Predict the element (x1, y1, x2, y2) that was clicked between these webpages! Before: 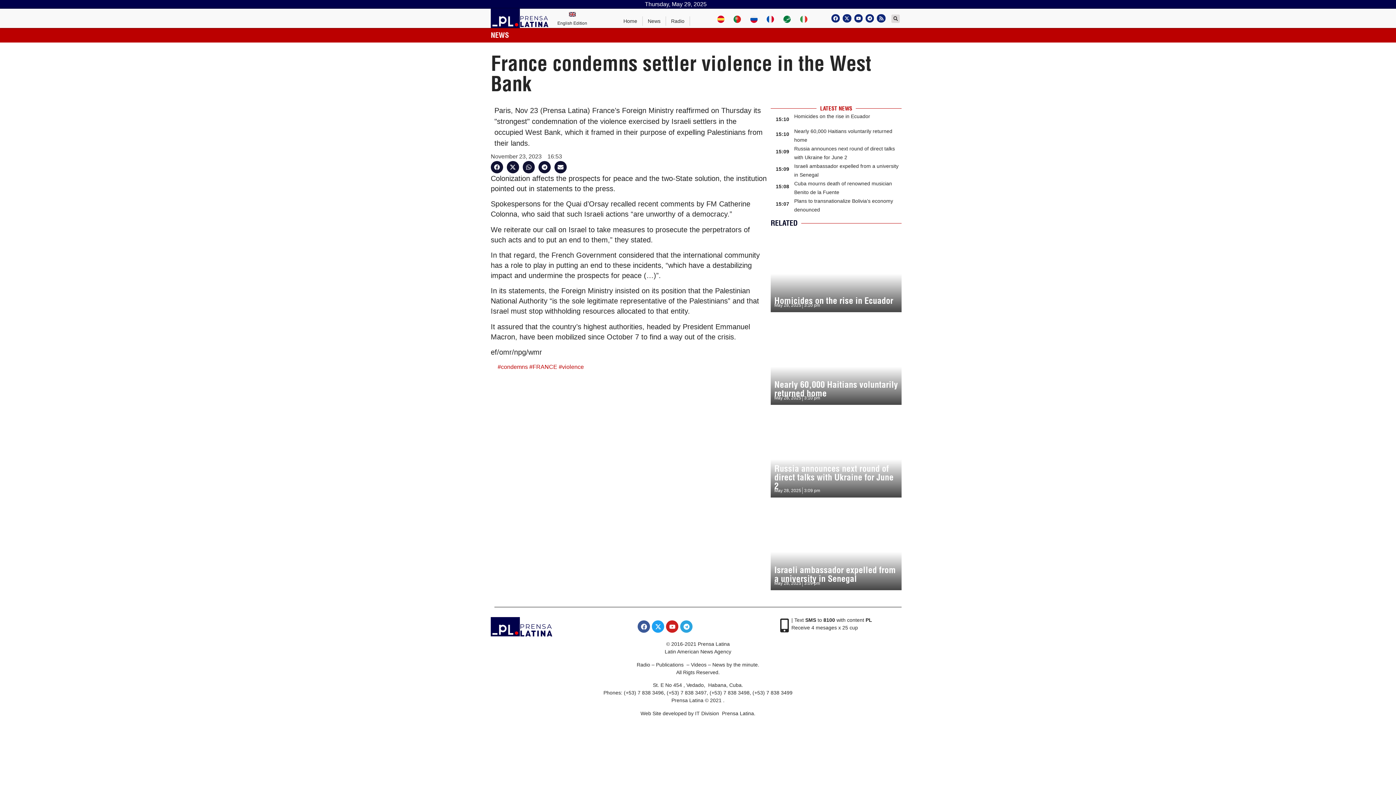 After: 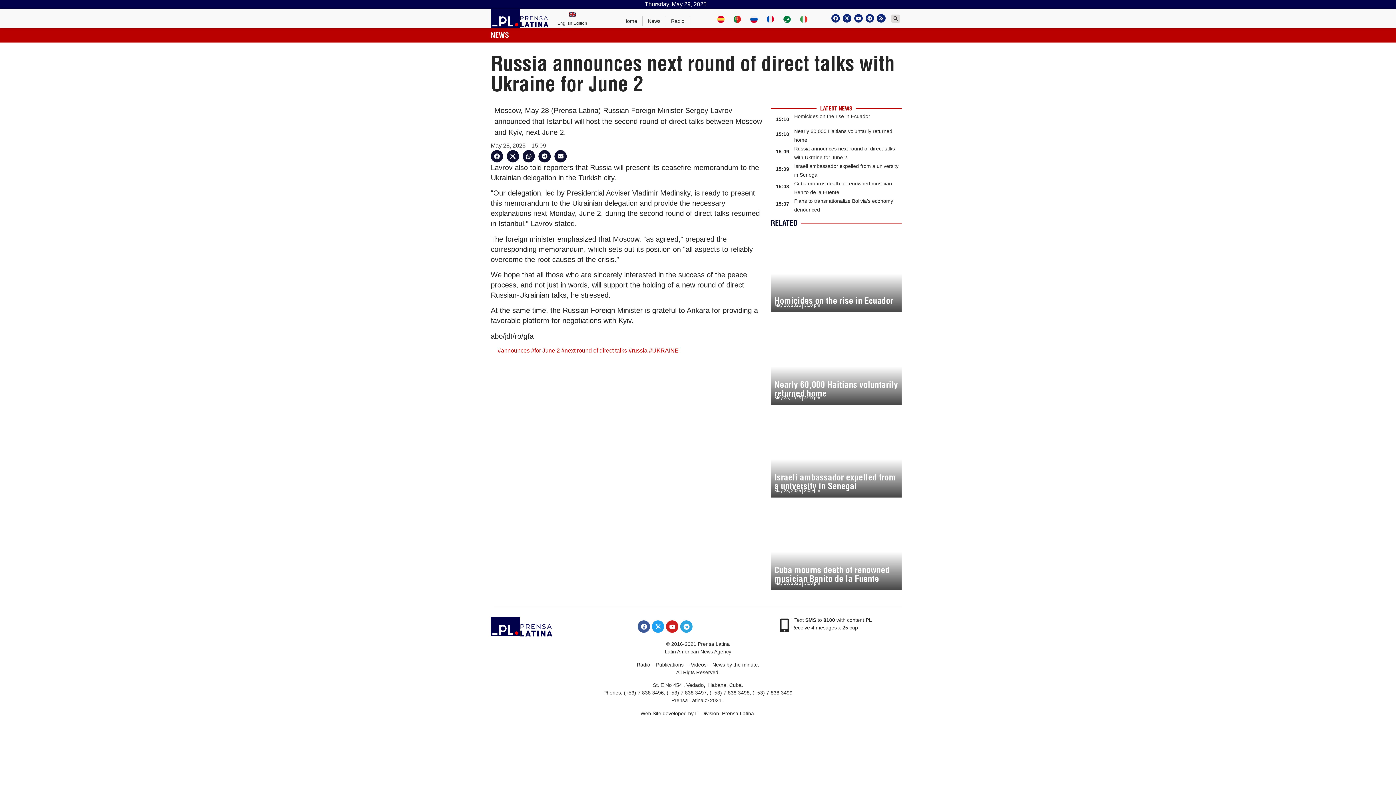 Action: bbox: (774, 463, 893, 491) label: Russia announces next round of direct talks with Ukraine for June 2